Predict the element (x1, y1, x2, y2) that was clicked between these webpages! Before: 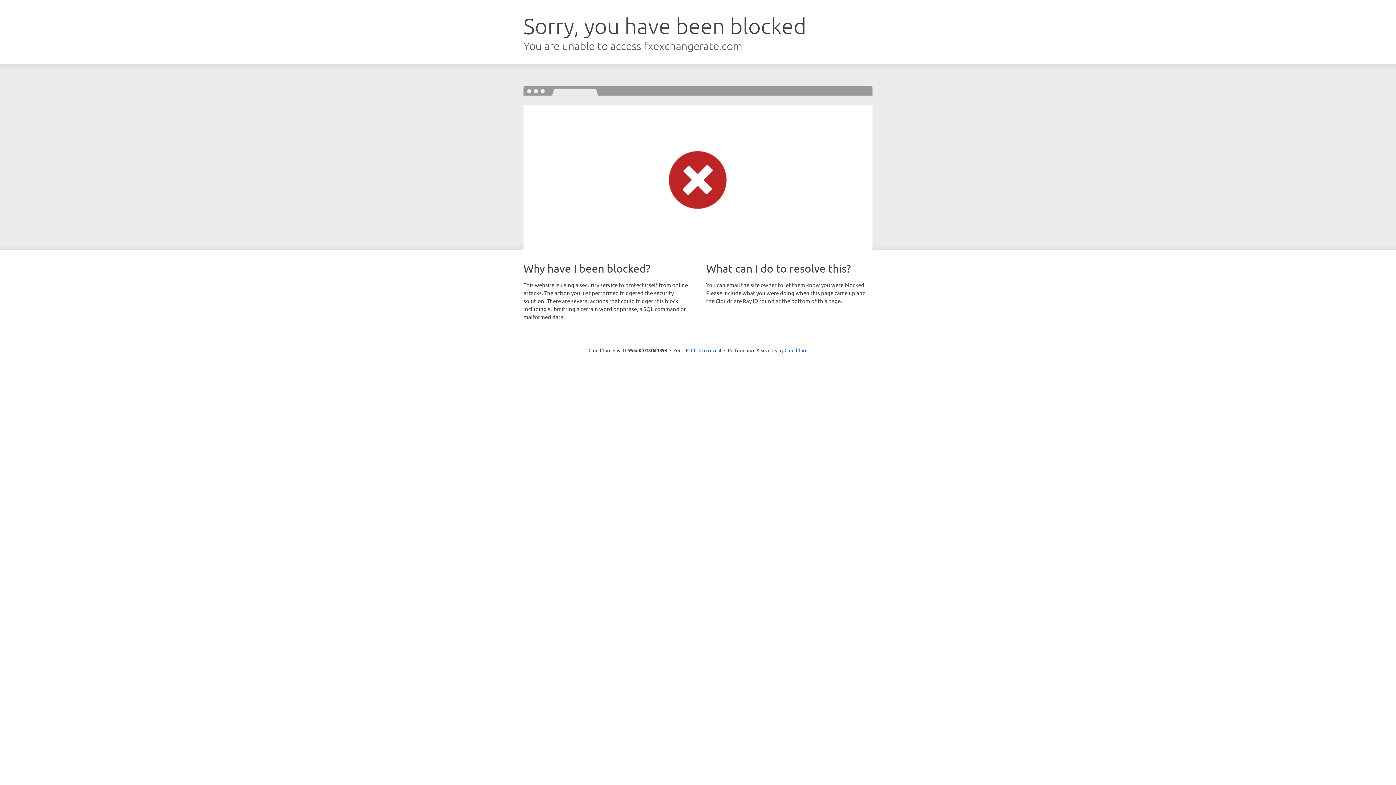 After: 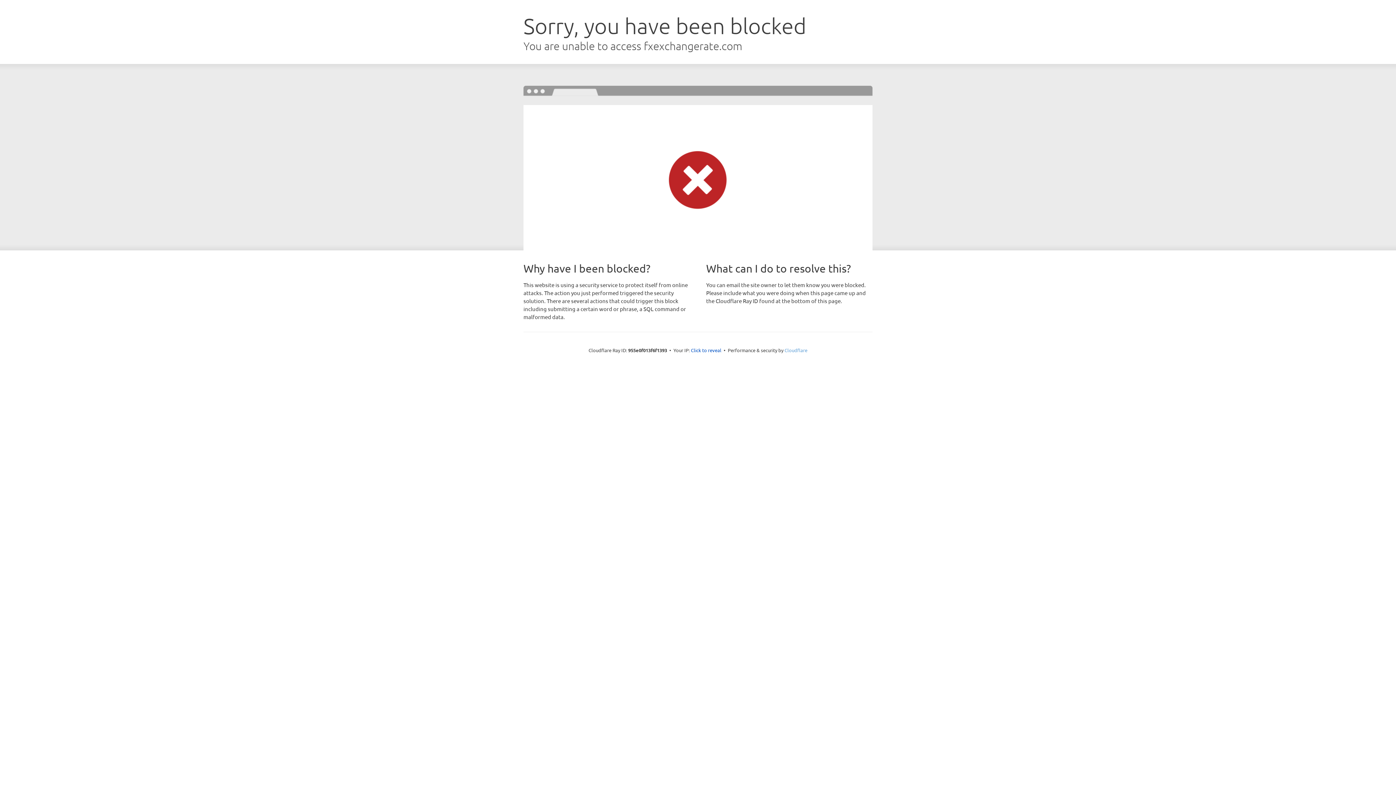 Action: bbox: (784, 347, 807, 353) label: Cloudflare